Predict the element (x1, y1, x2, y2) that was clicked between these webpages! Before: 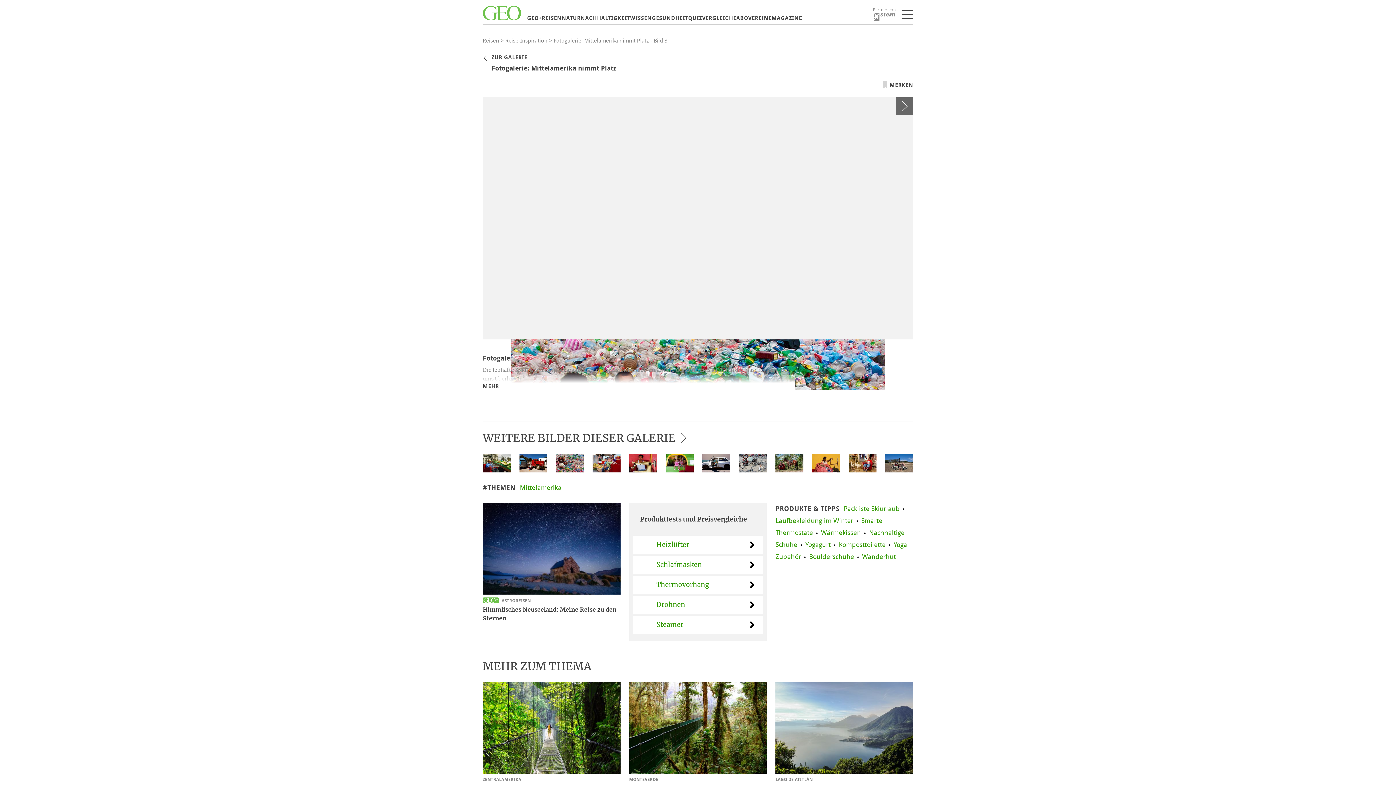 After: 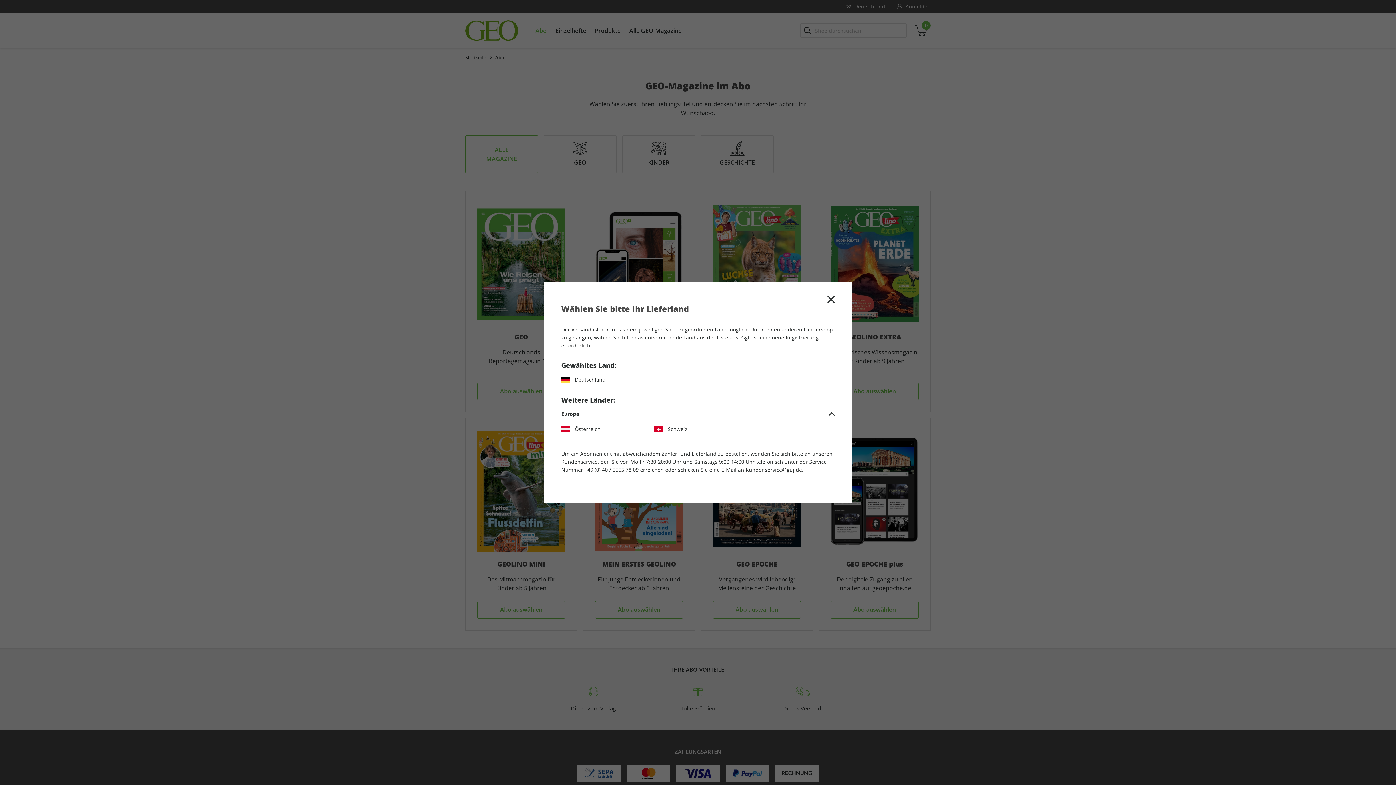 Action: bbox: (736, 14, 748, 21) label: ABO